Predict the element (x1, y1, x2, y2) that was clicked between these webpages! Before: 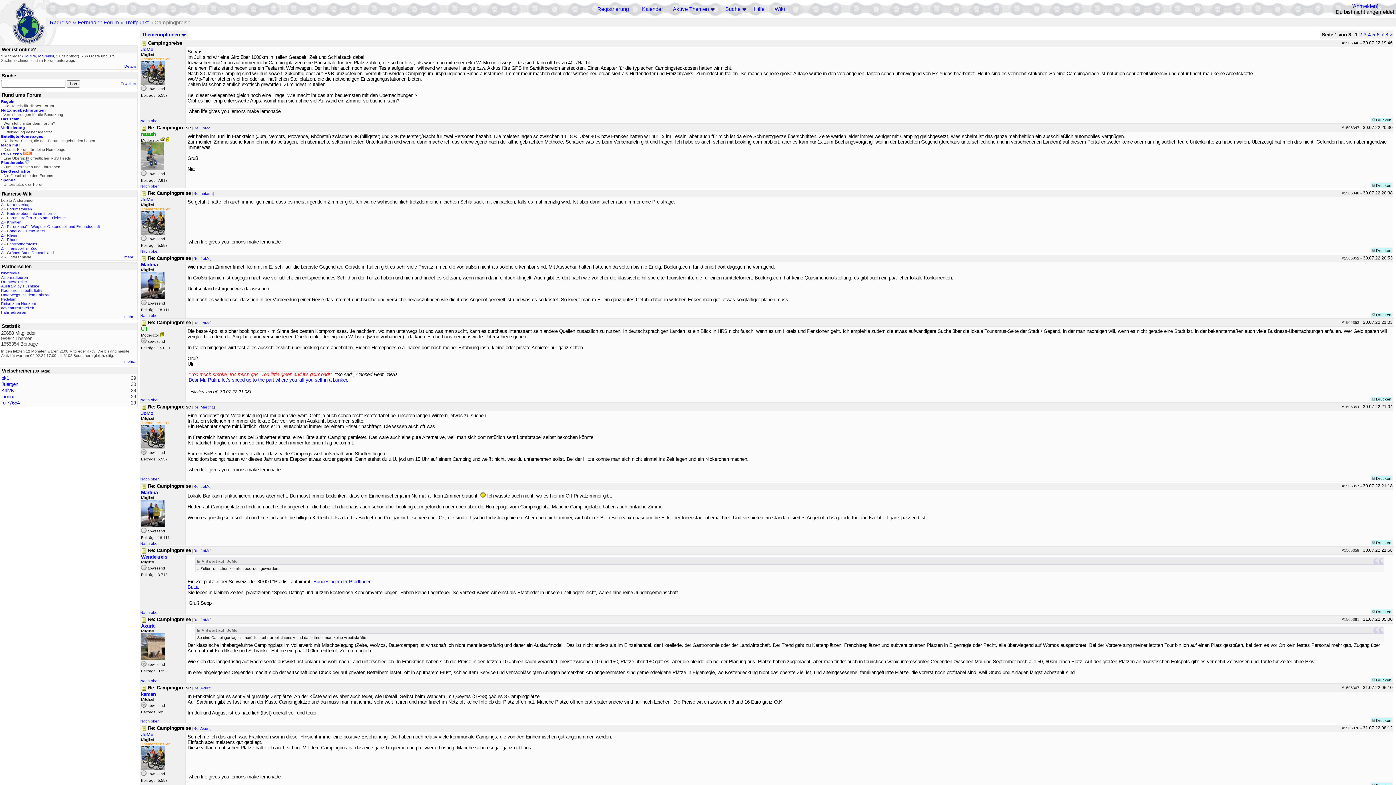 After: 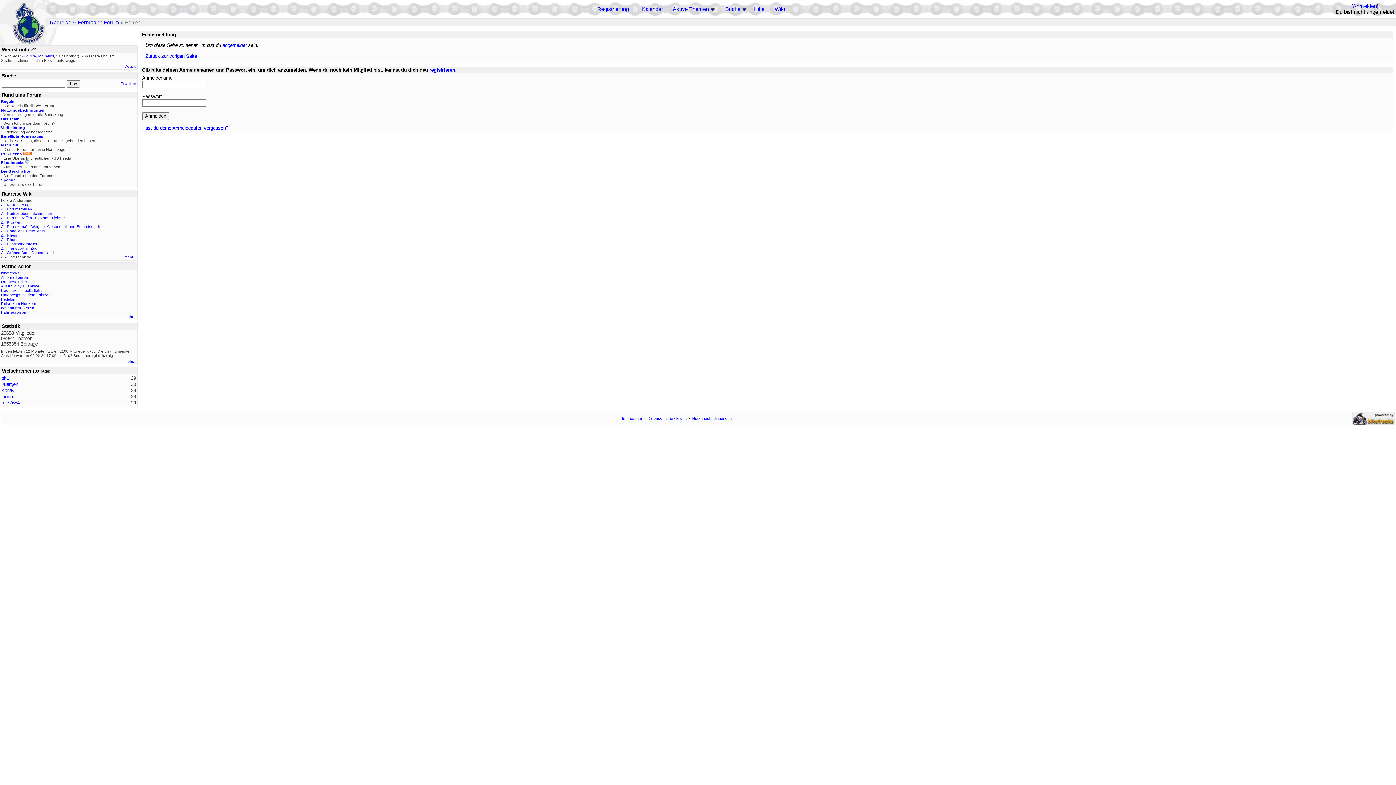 Action: bbox: (1, 160, 29, 164) label: Plauderecke 